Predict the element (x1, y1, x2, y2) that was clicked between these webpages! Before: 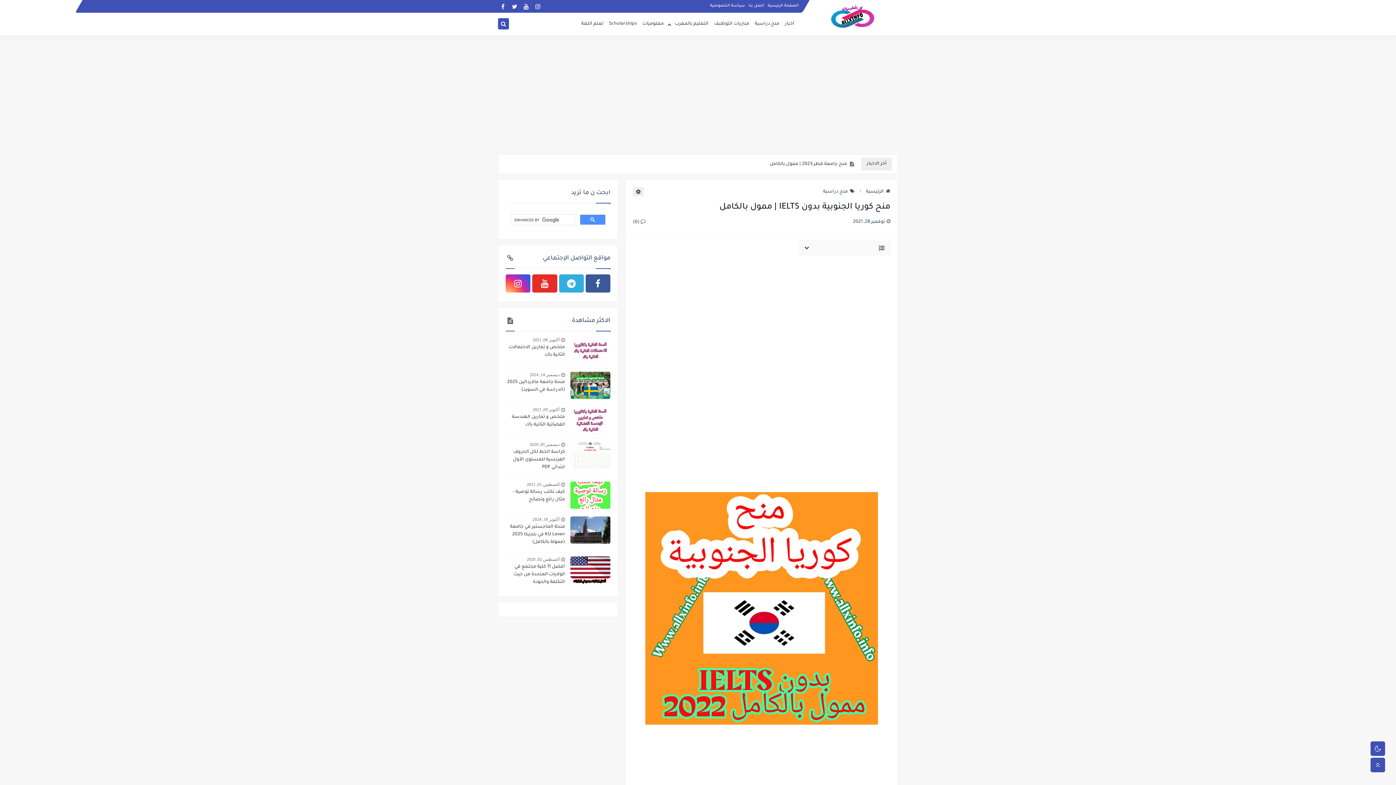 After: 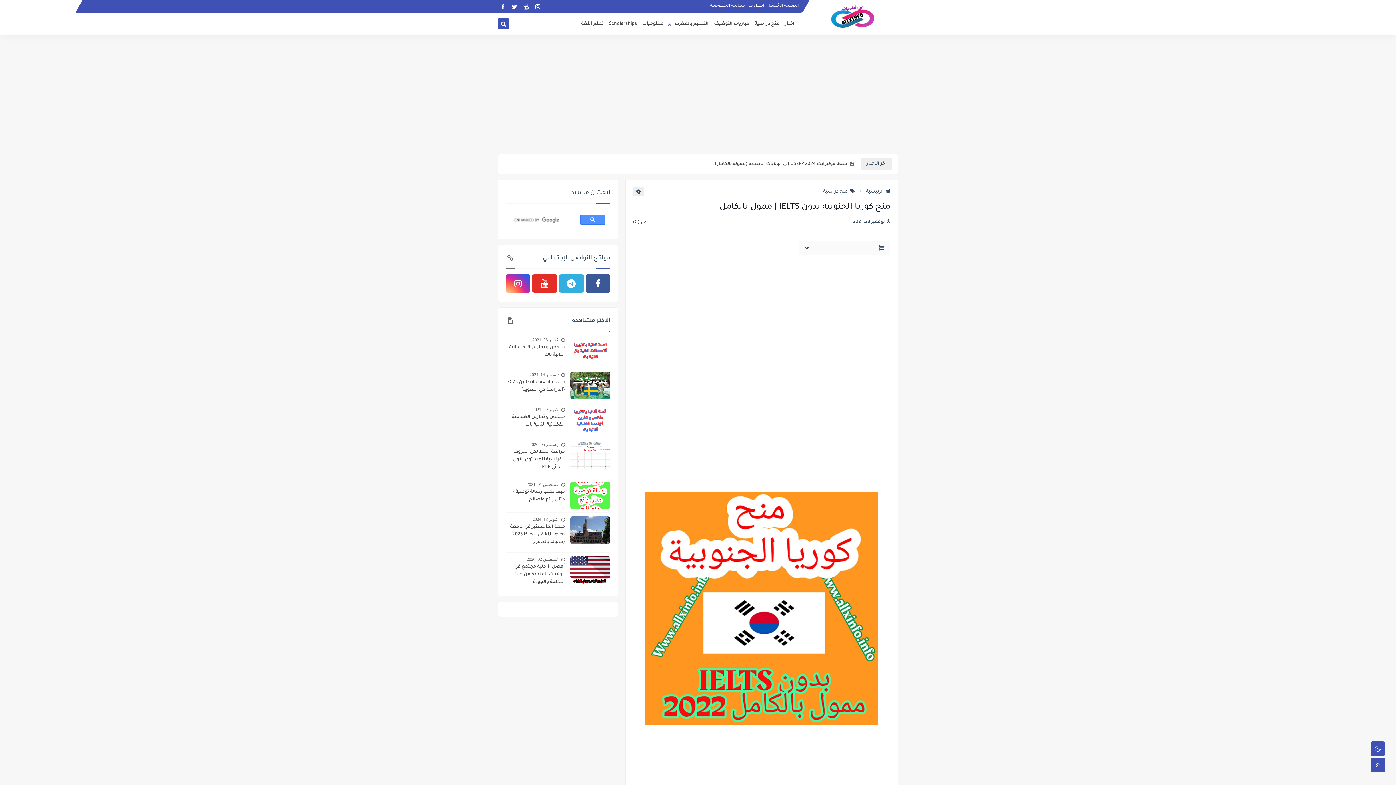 Action: bbox: (533, 1, 542, 11)